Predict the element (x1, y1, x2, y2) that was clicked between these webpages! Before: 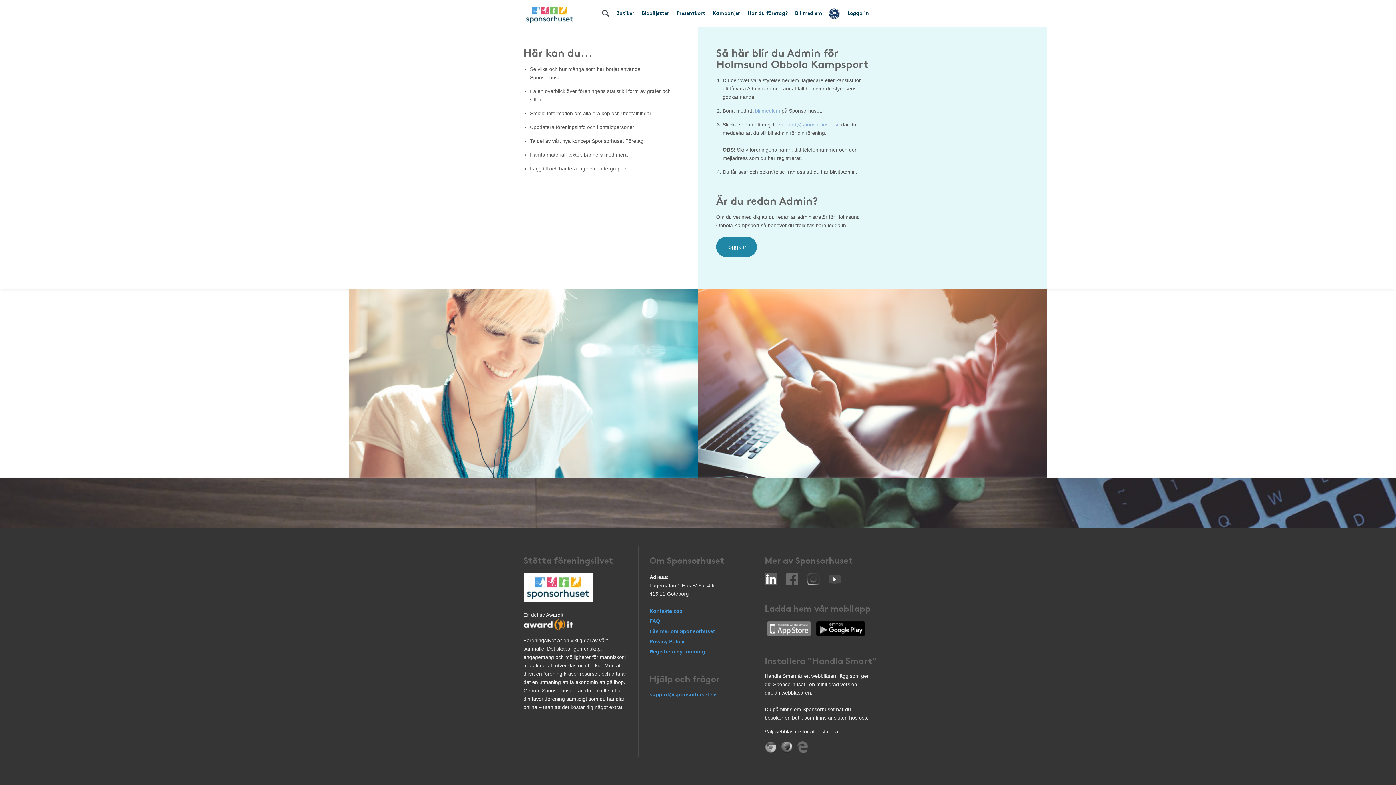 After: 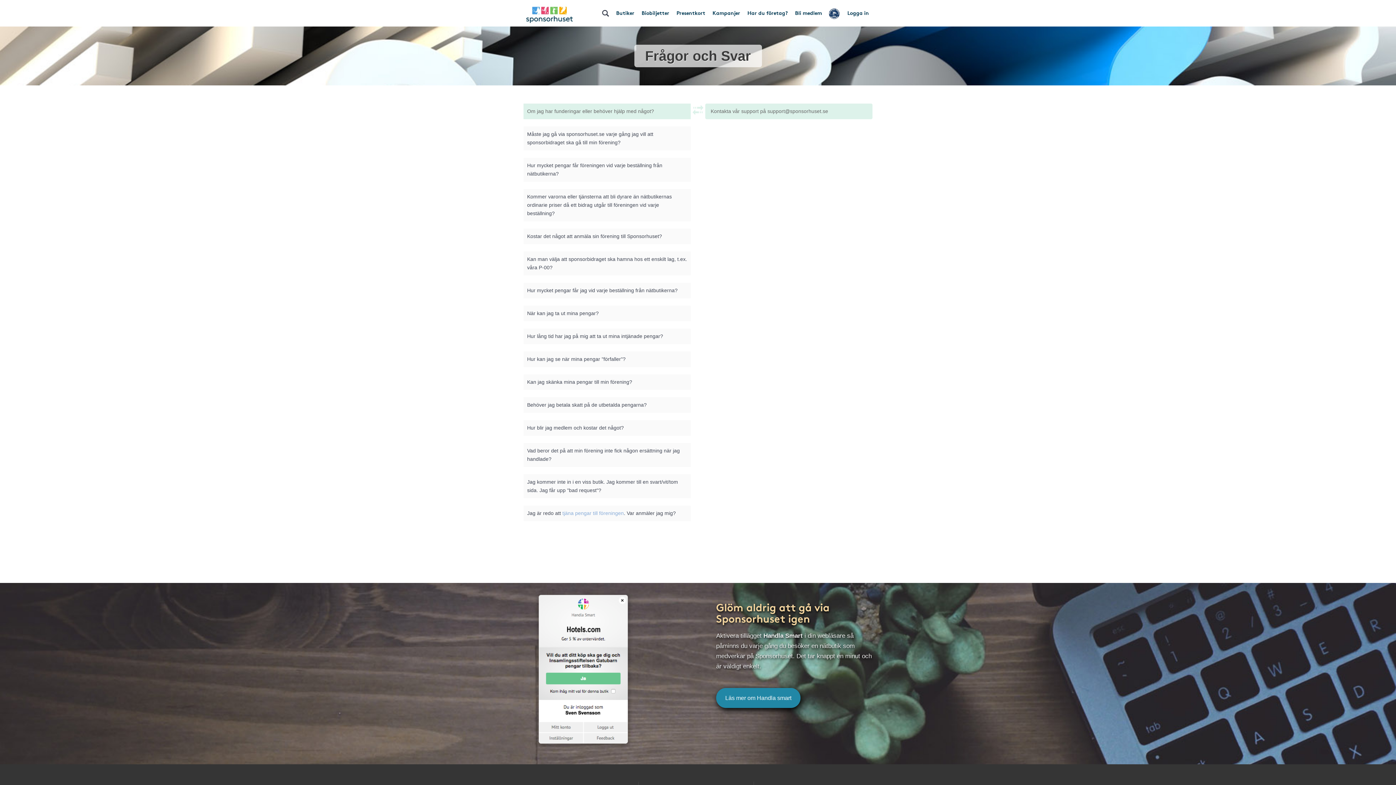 Action: bbox: (649, 618, 660, 624) label: FAQ